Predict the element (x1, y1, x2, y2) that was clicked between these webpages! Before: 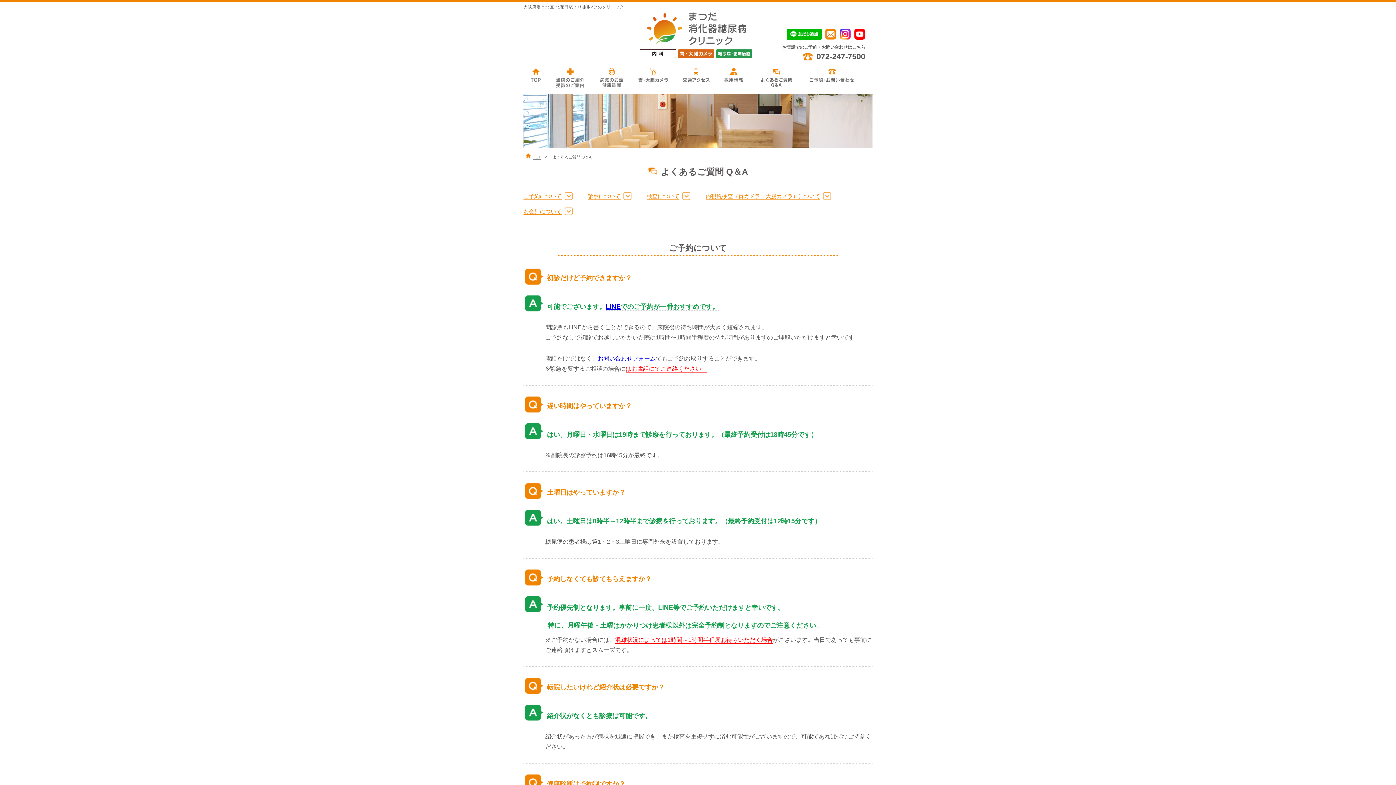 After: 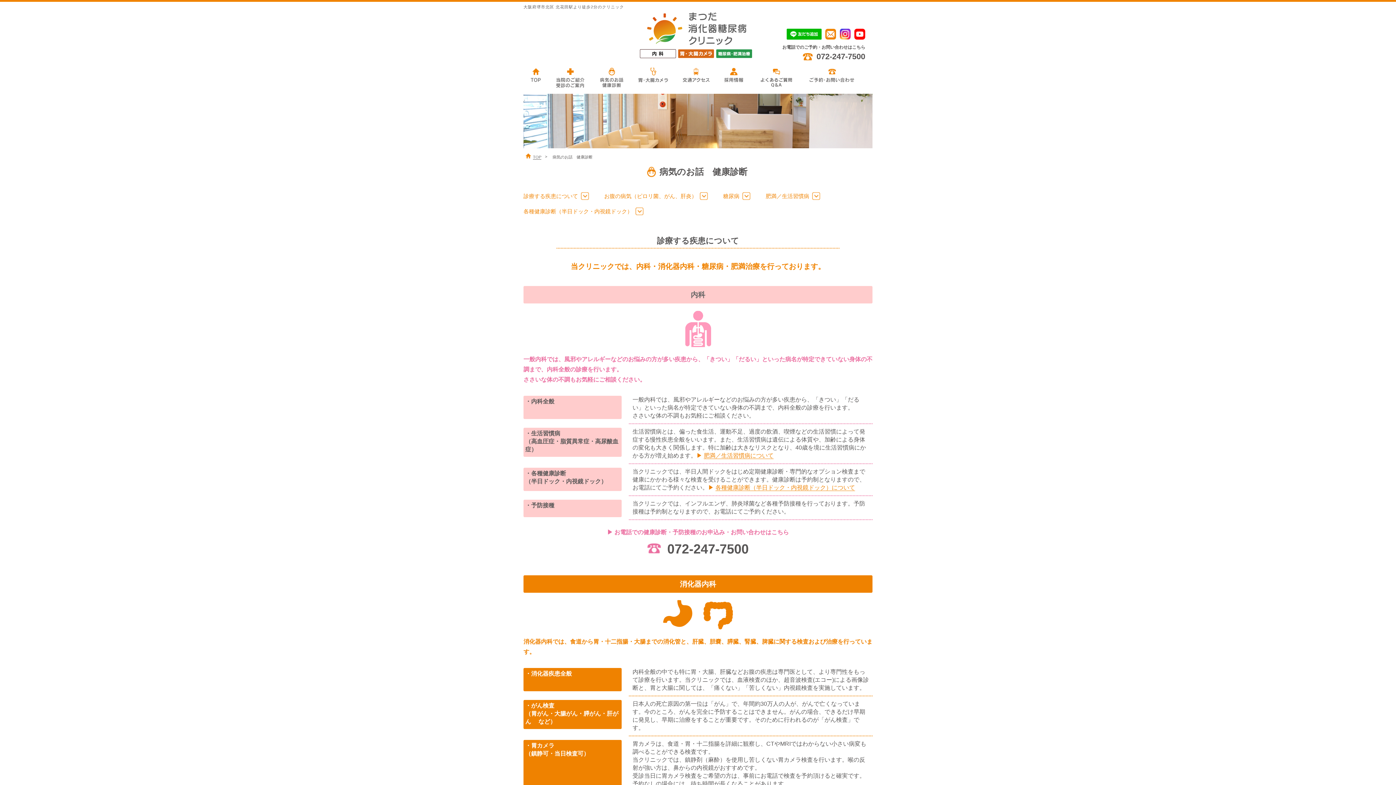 Action: bbox: (592, 65, 631, 90)